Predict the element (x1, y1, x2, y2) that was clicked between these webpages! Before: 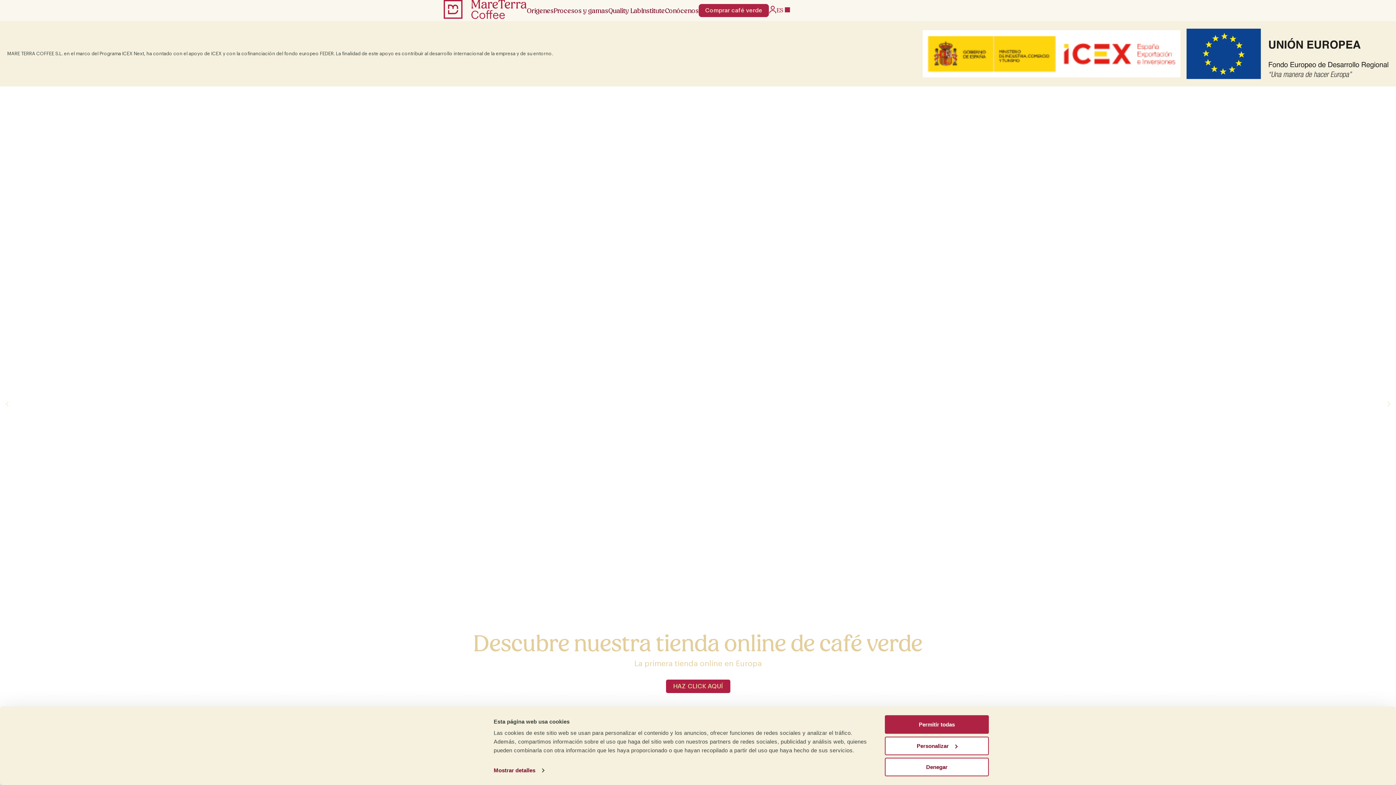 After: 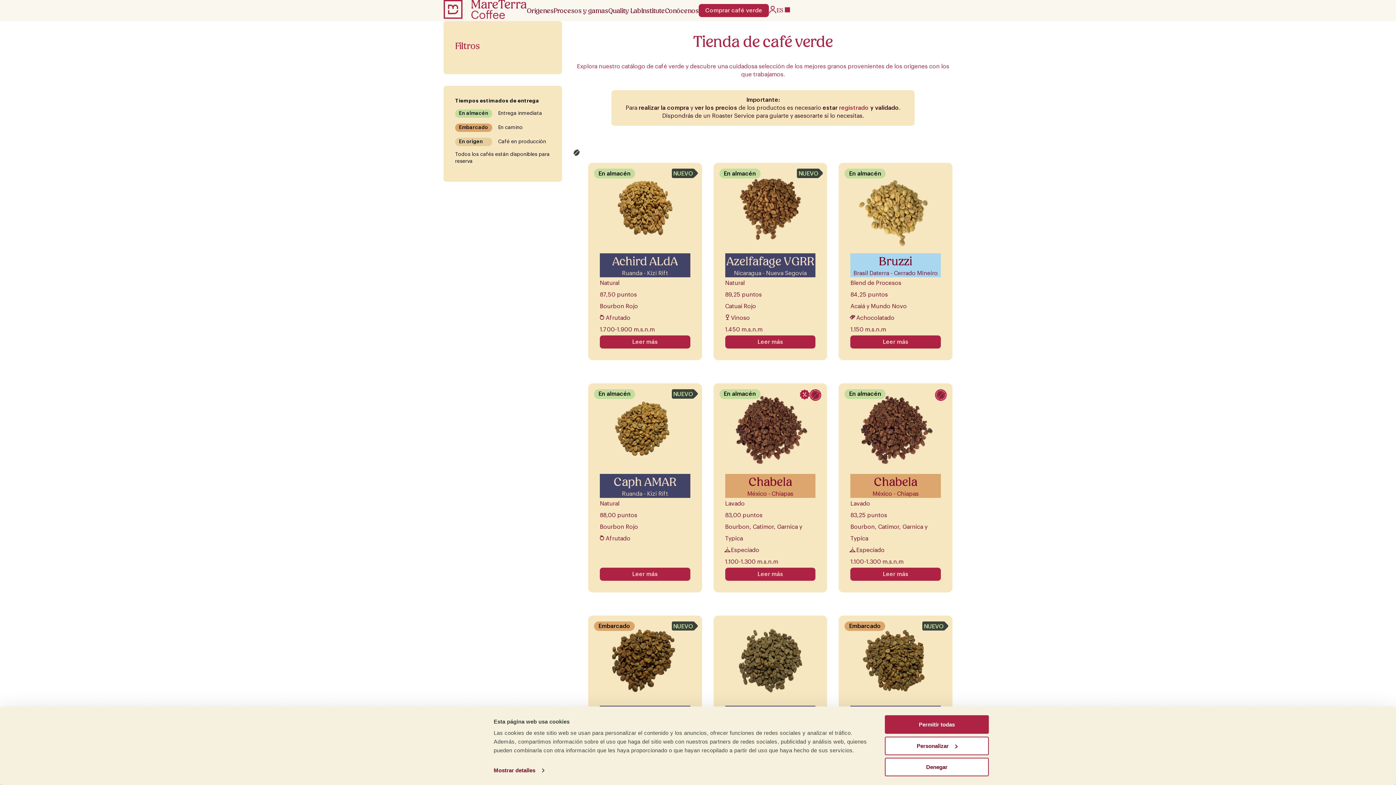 Action: bbox: (698, 4, 769, 17) label: Comprar café verde